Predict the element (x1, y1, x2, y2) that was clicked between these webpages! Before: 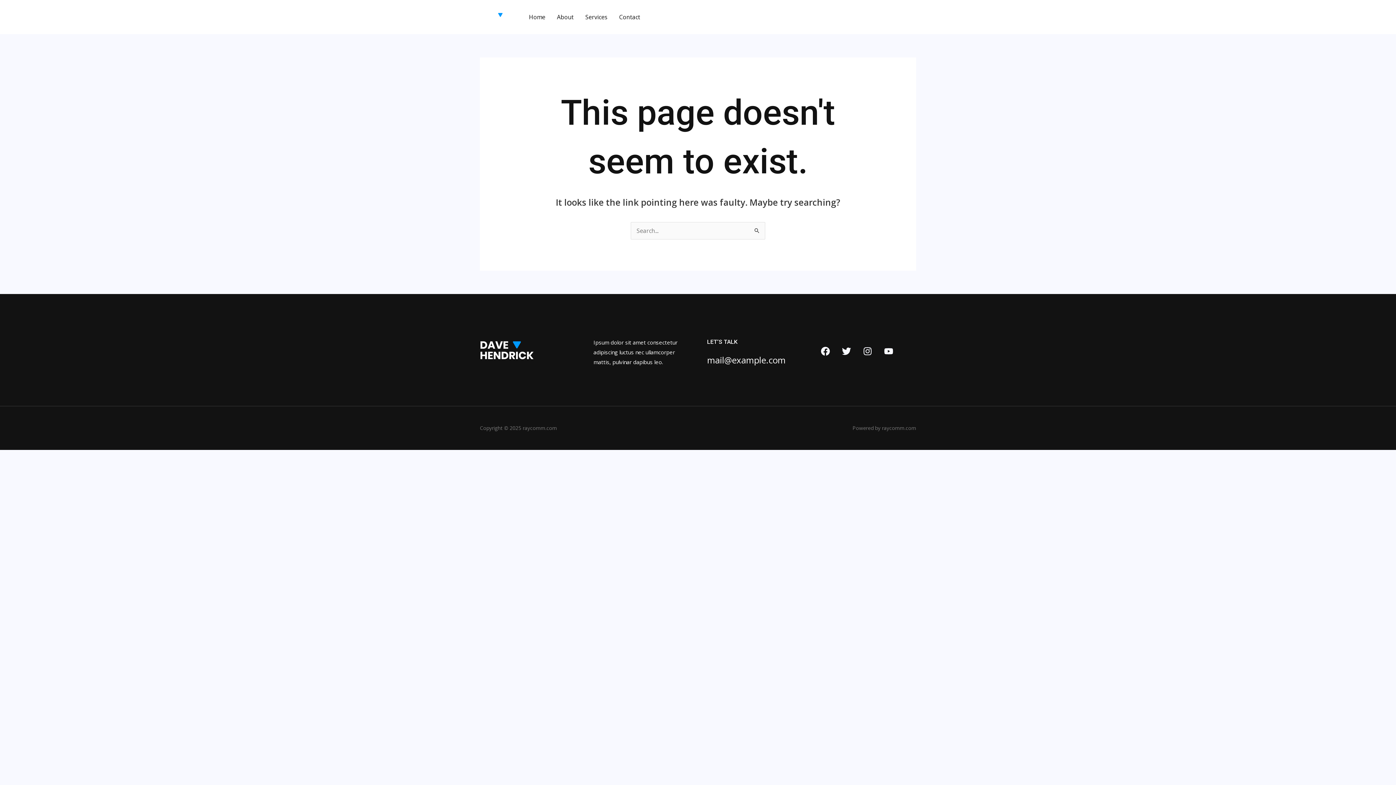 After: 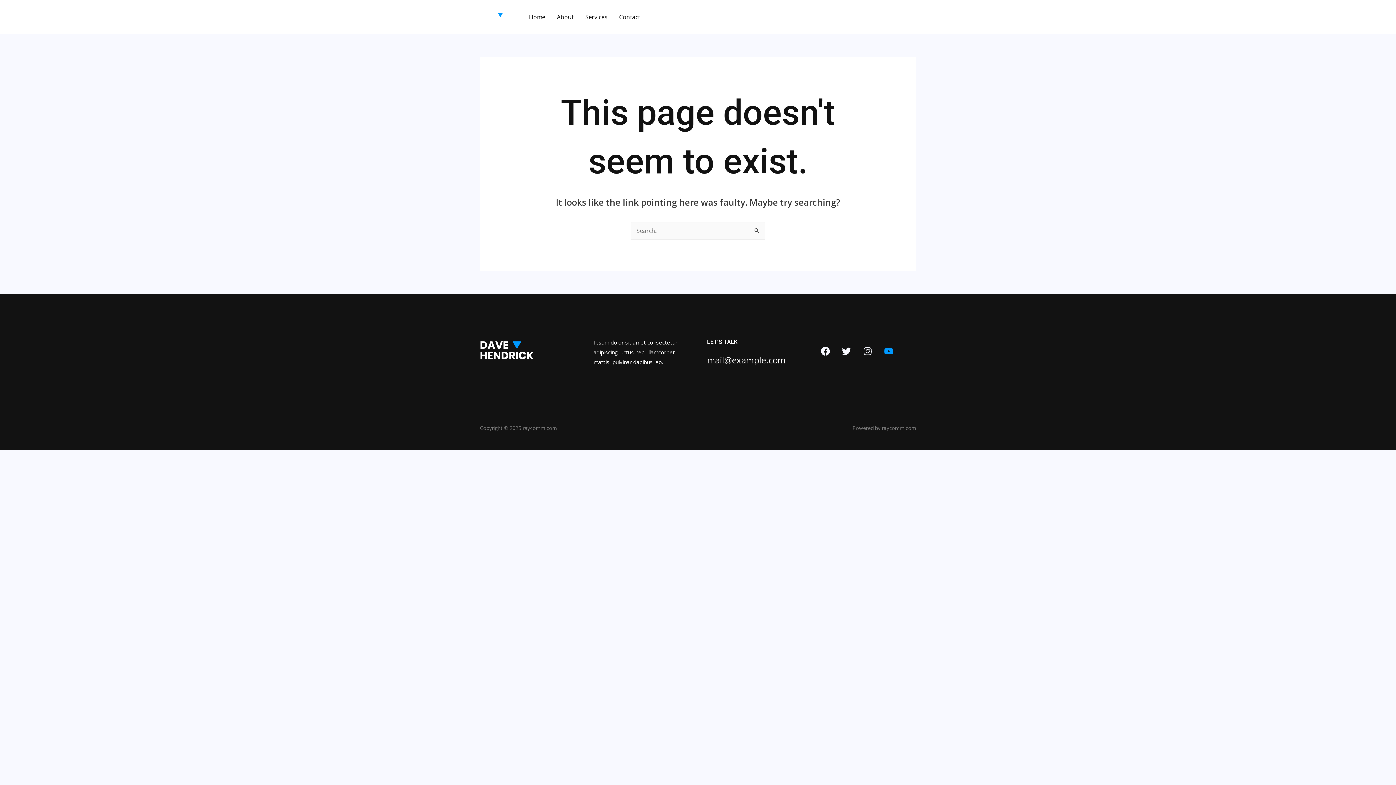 Action: bbox: (884, 346, 893, 356) label: YouTube